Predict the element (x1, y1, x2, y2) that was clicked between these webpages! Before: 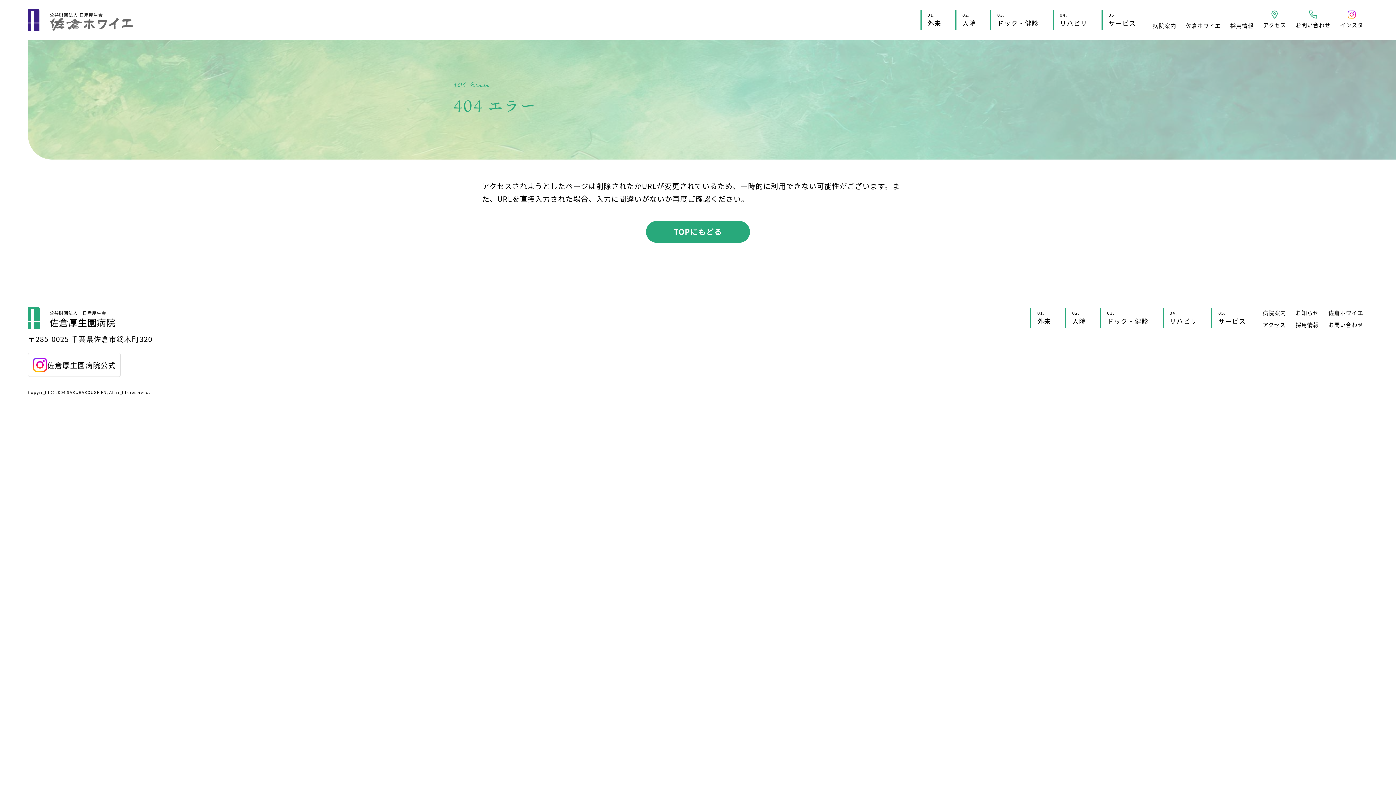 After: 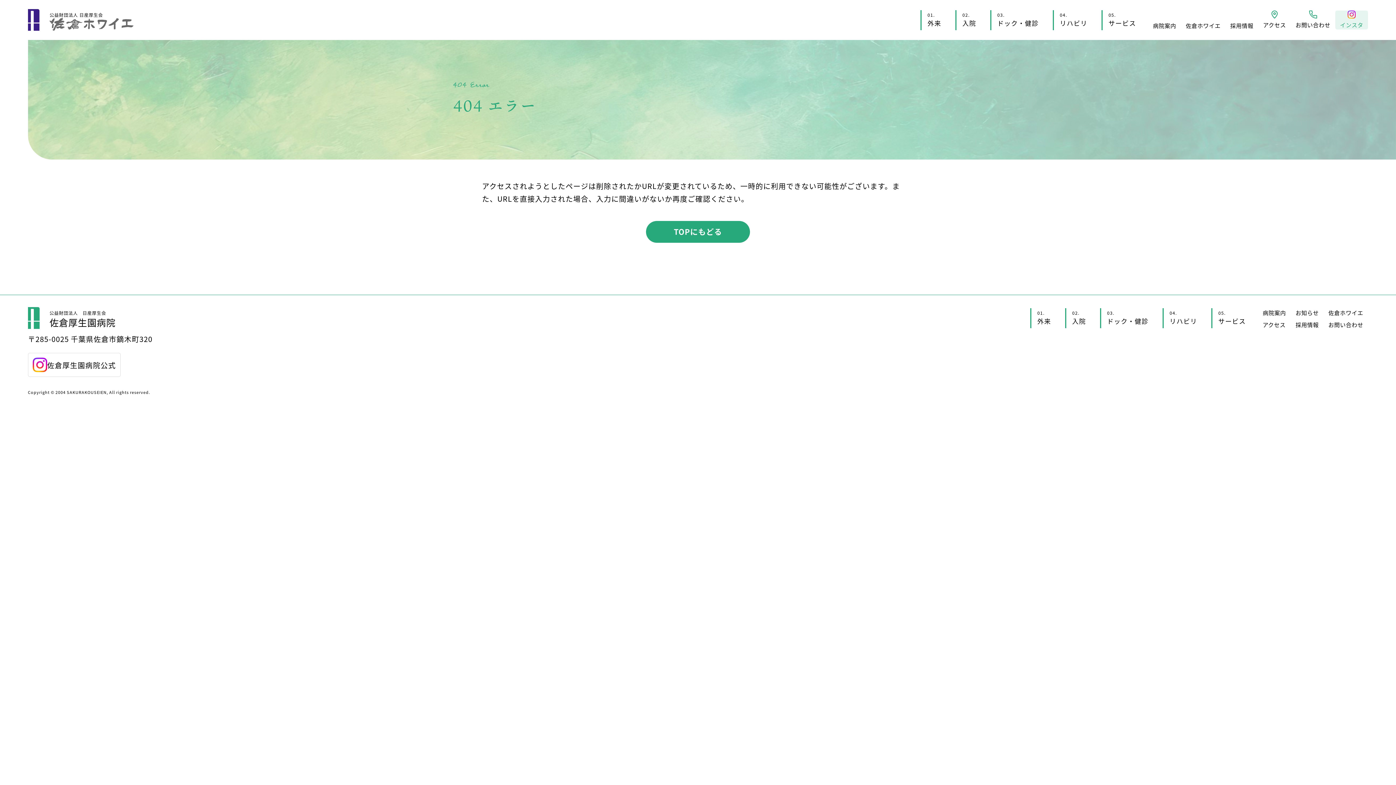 Action: label: インスタ bbox: (1335, 10, 1368, 29)